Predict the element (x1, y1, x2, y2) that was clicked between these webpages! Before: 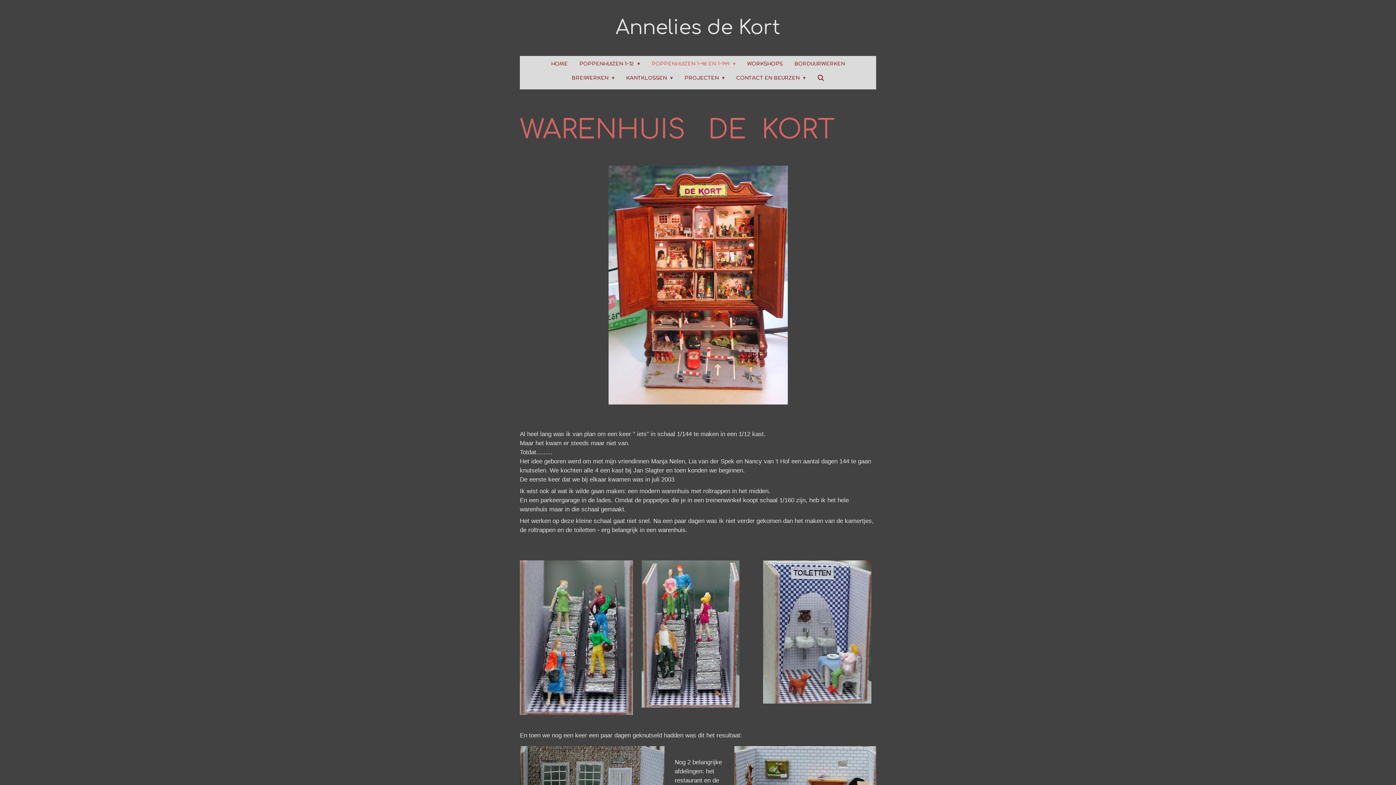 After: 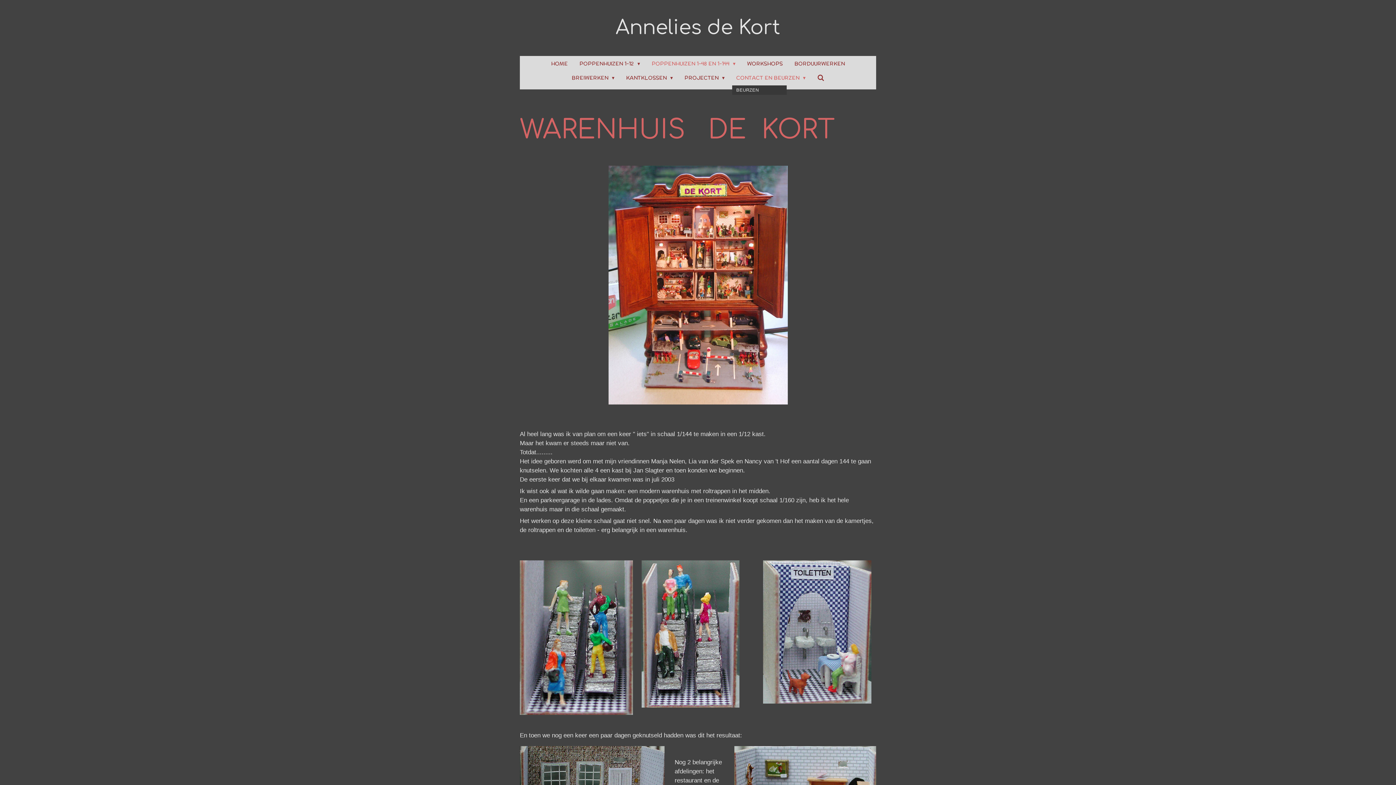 Action: label: CONTACT EN BEURZEN  bbox: (732, 72, 809, 83)